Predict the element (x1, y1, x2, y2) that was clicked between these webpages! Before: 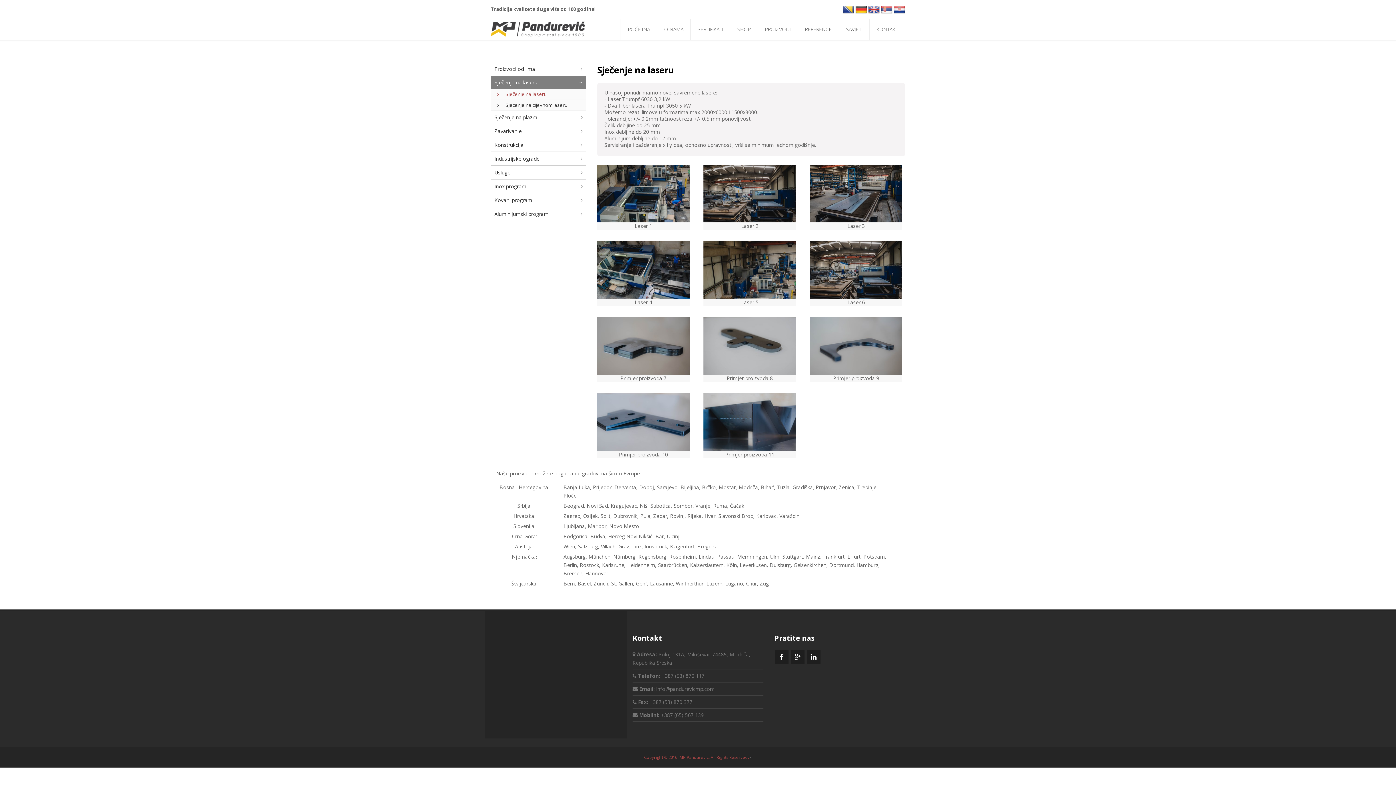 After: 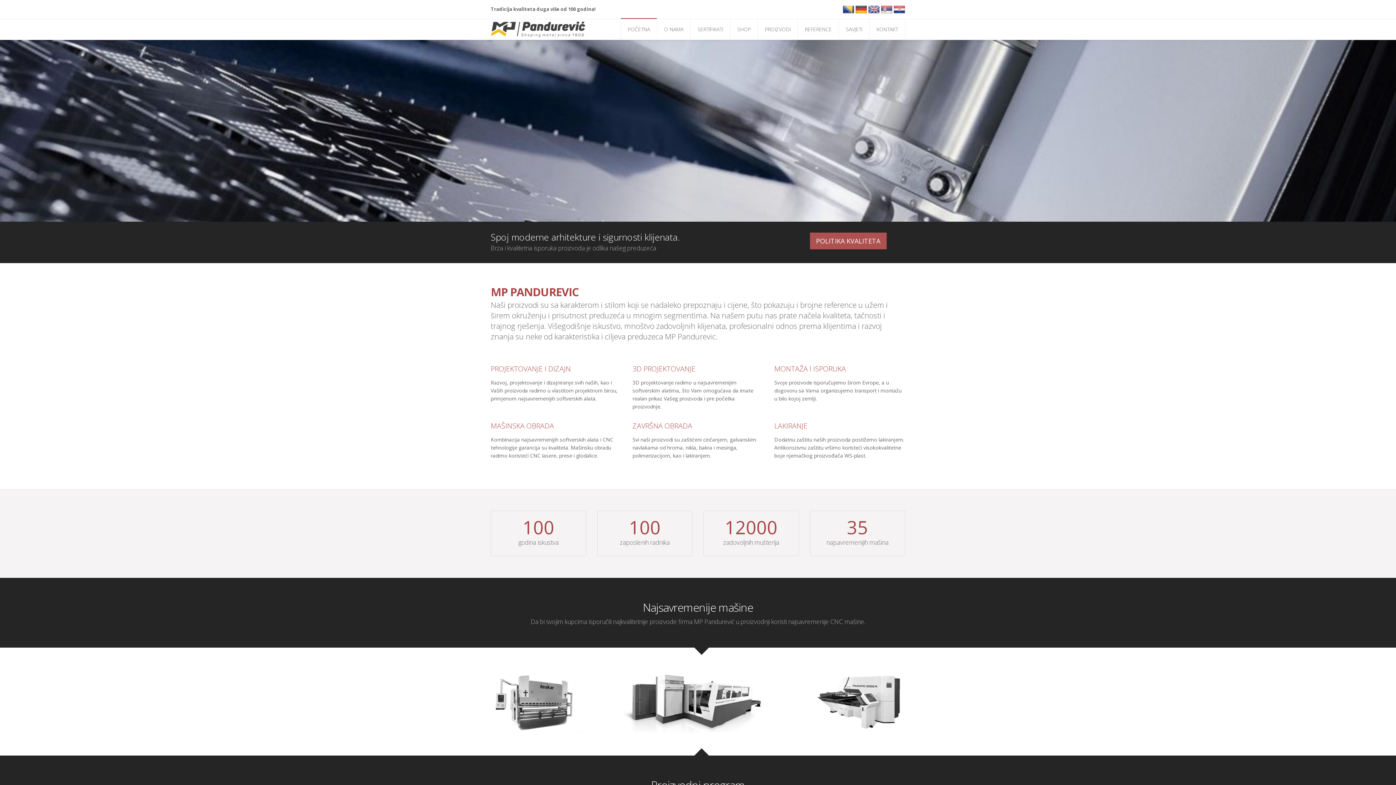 Action: label: POČETNA bbox: (621, 19, 657, 39)